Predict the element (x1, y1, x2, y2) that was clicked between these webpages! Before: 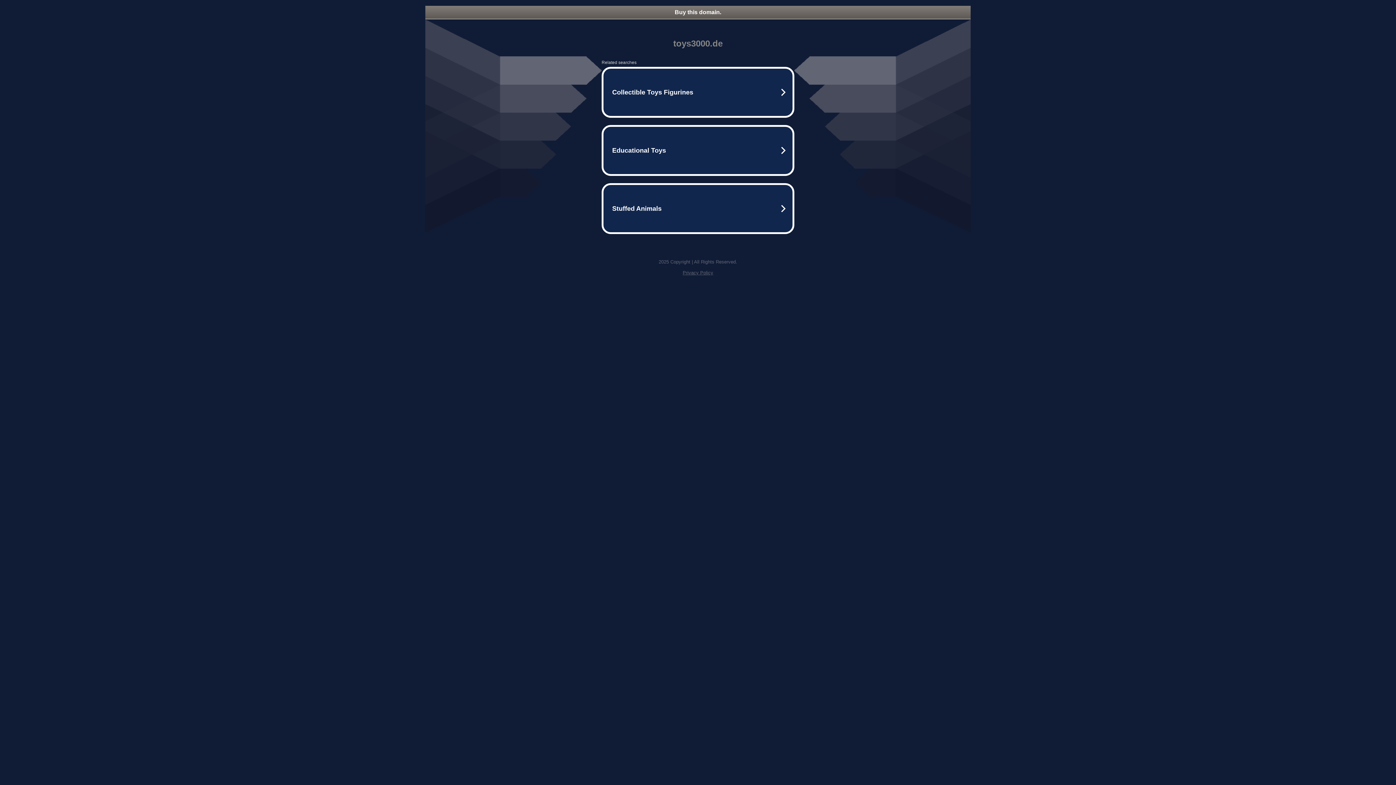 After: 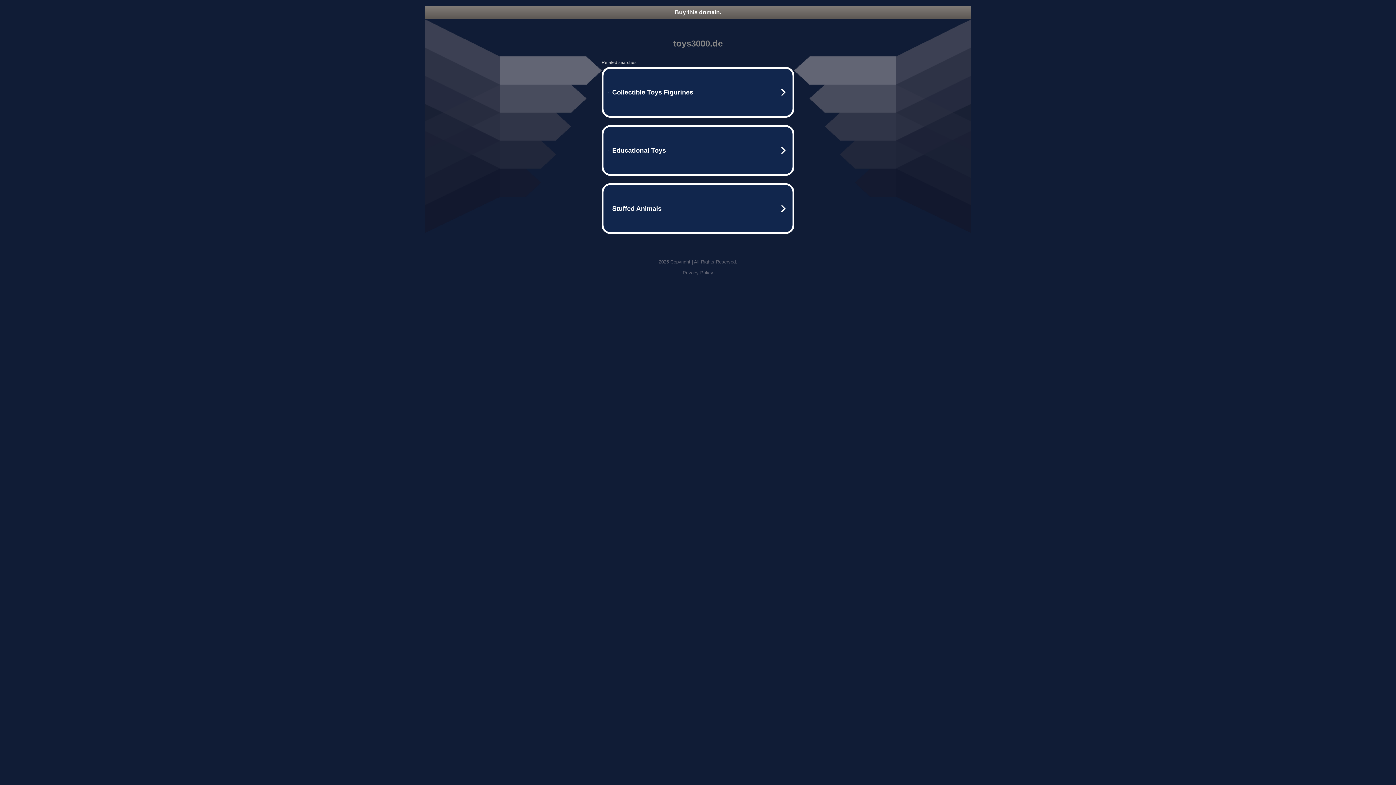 Action: label: Privacy Policy bbox: (682, 270, 713, 275)